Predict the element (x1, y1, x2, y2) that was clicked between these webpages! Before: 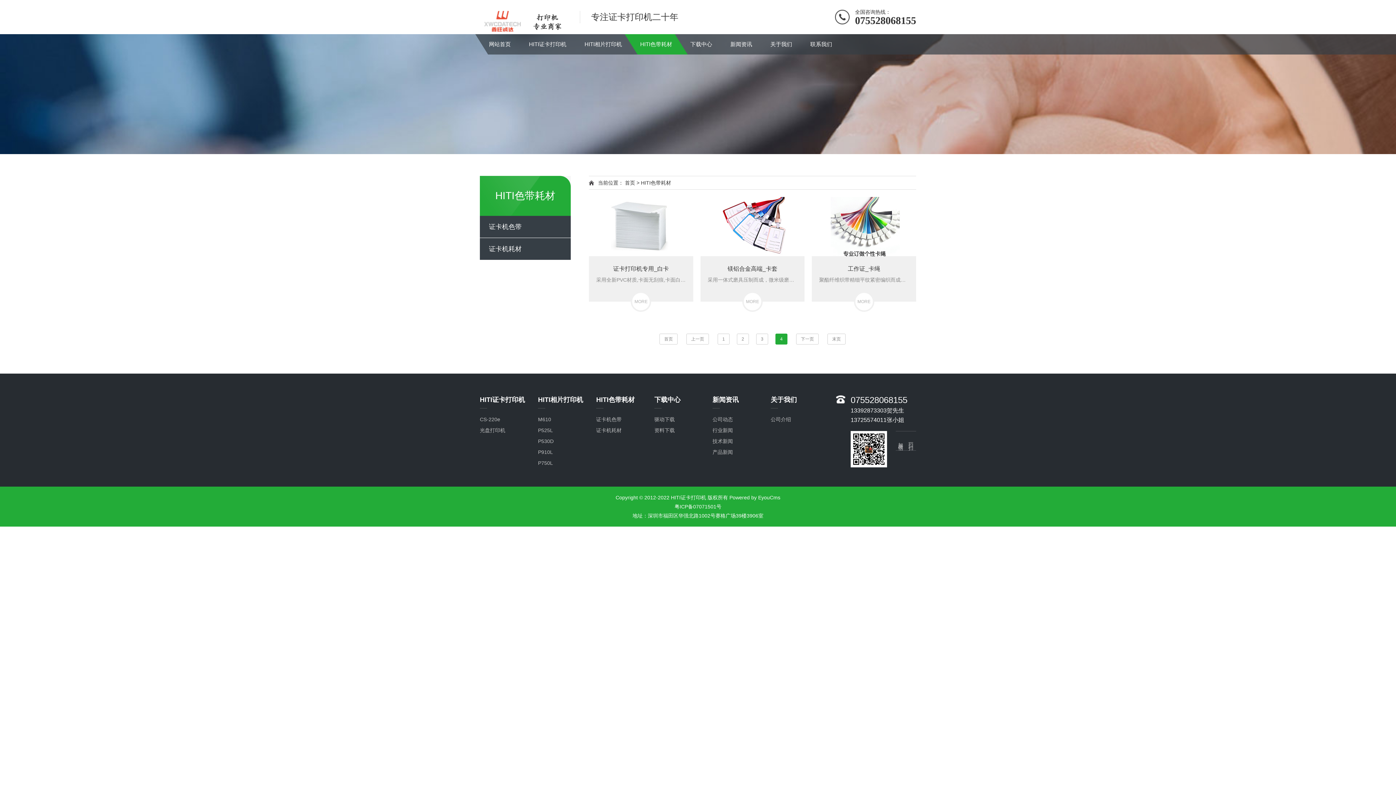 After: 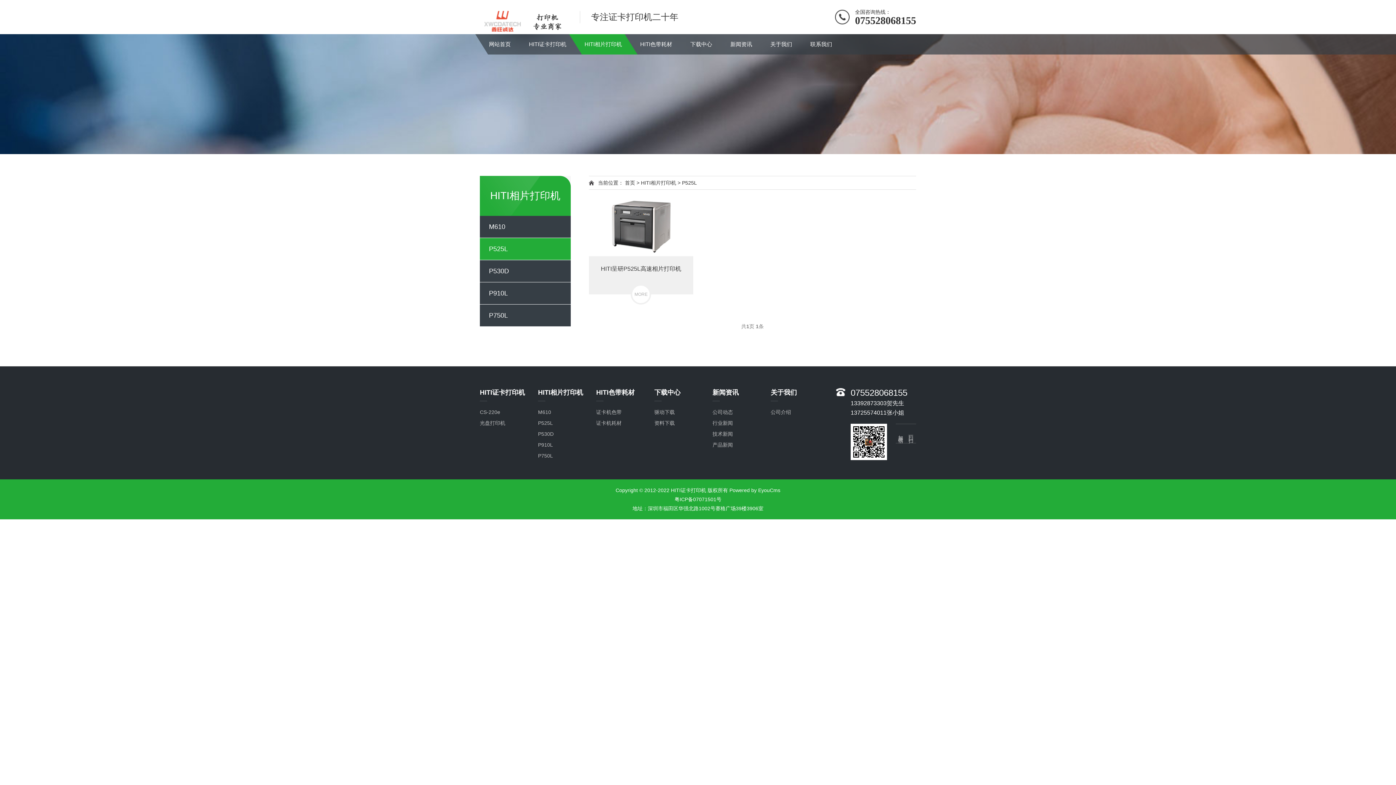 Action: label: P525L bbox: (538, 427, 553, 433)